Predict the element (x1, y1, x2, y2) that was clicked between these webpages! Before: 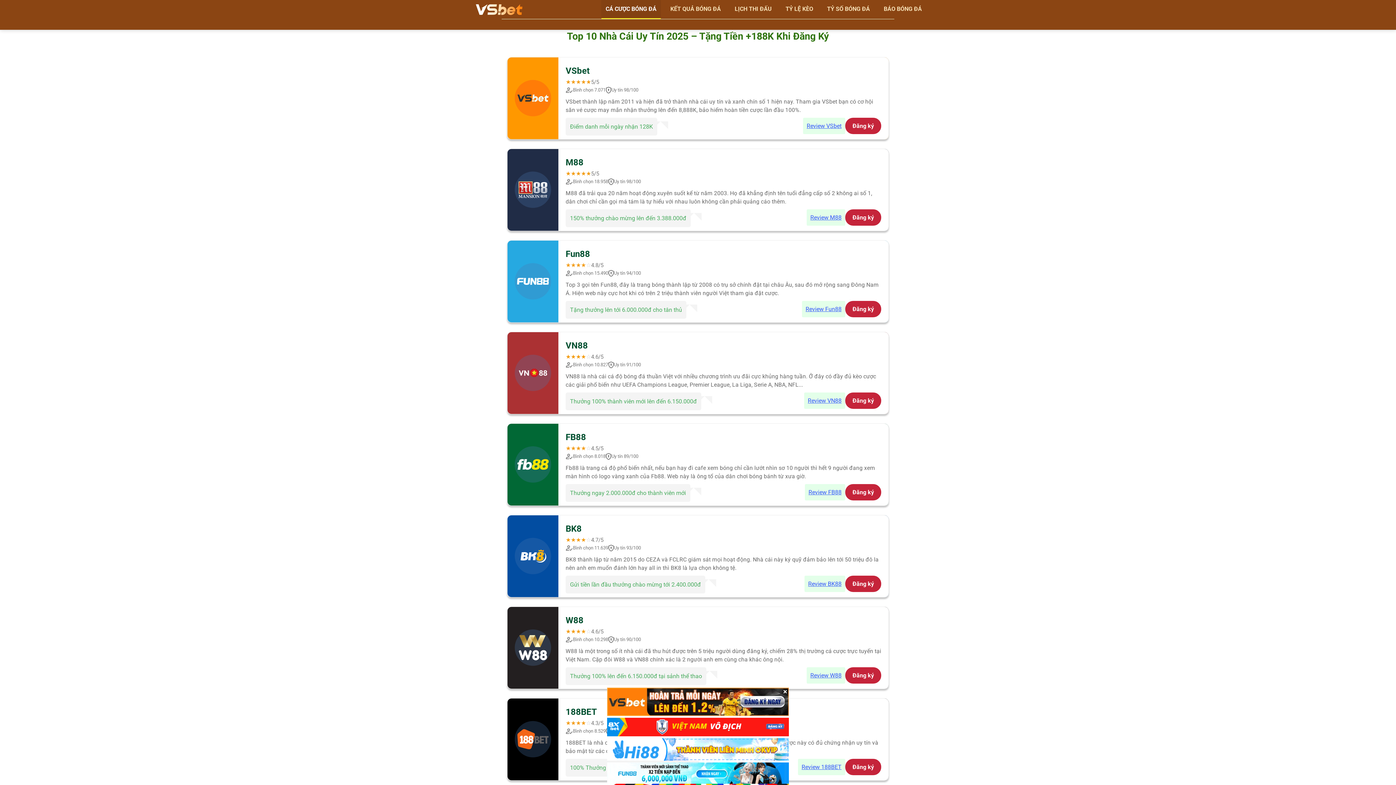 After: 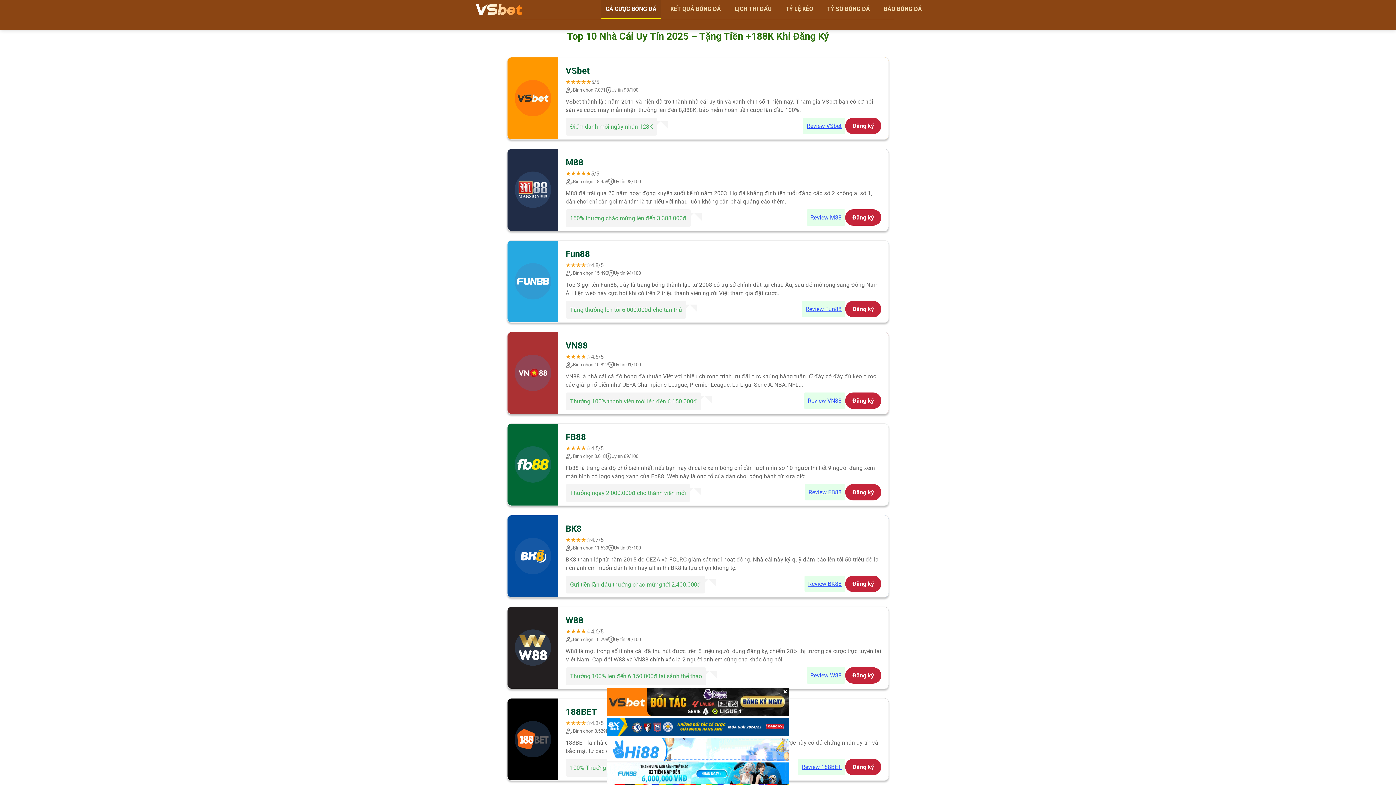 Action: bbox: (601, 0, 661, 18) label: CÁ CƯỢC BÓNG ĐÁ